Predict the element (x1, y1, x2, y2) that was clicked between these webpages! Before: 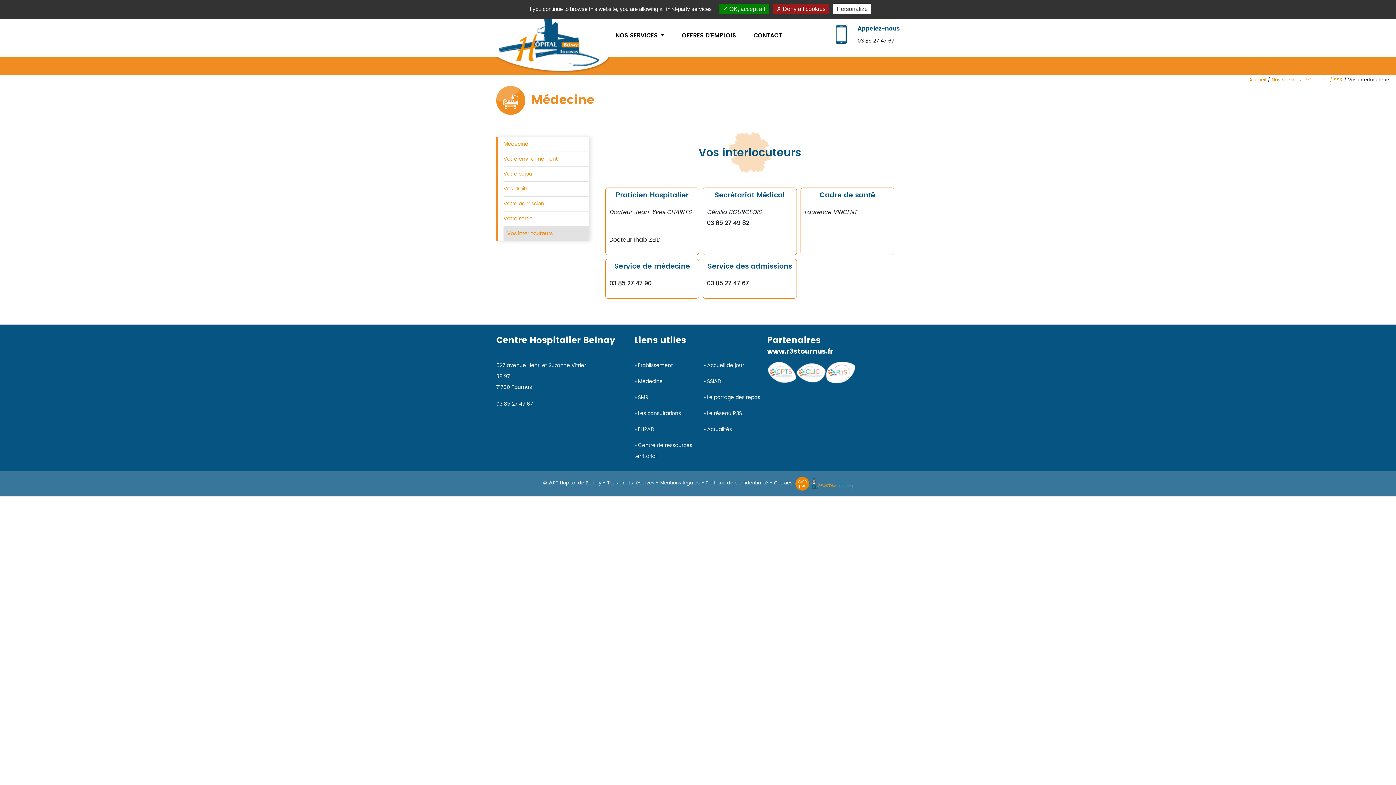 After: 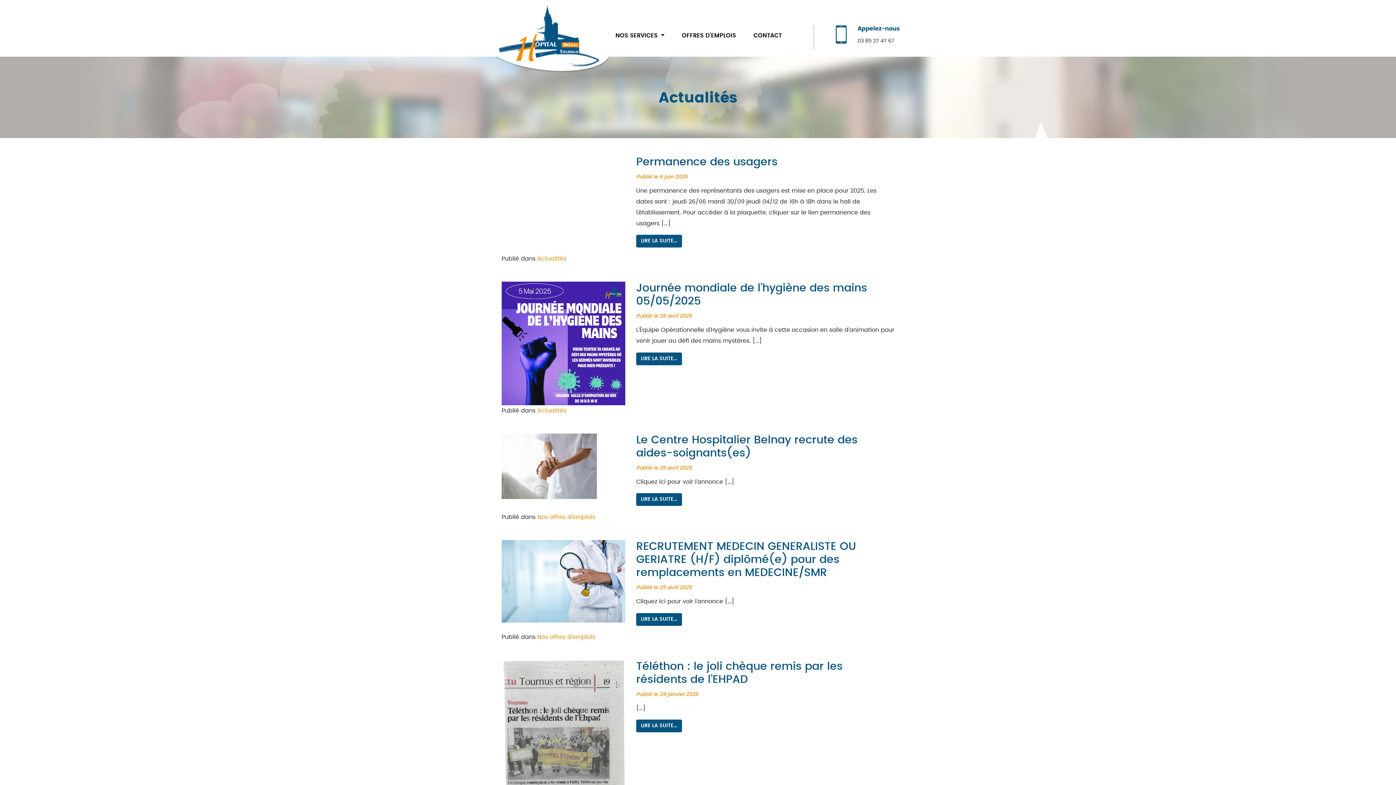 Action: bbox: (707, 427, 731, 432) label: Actualités